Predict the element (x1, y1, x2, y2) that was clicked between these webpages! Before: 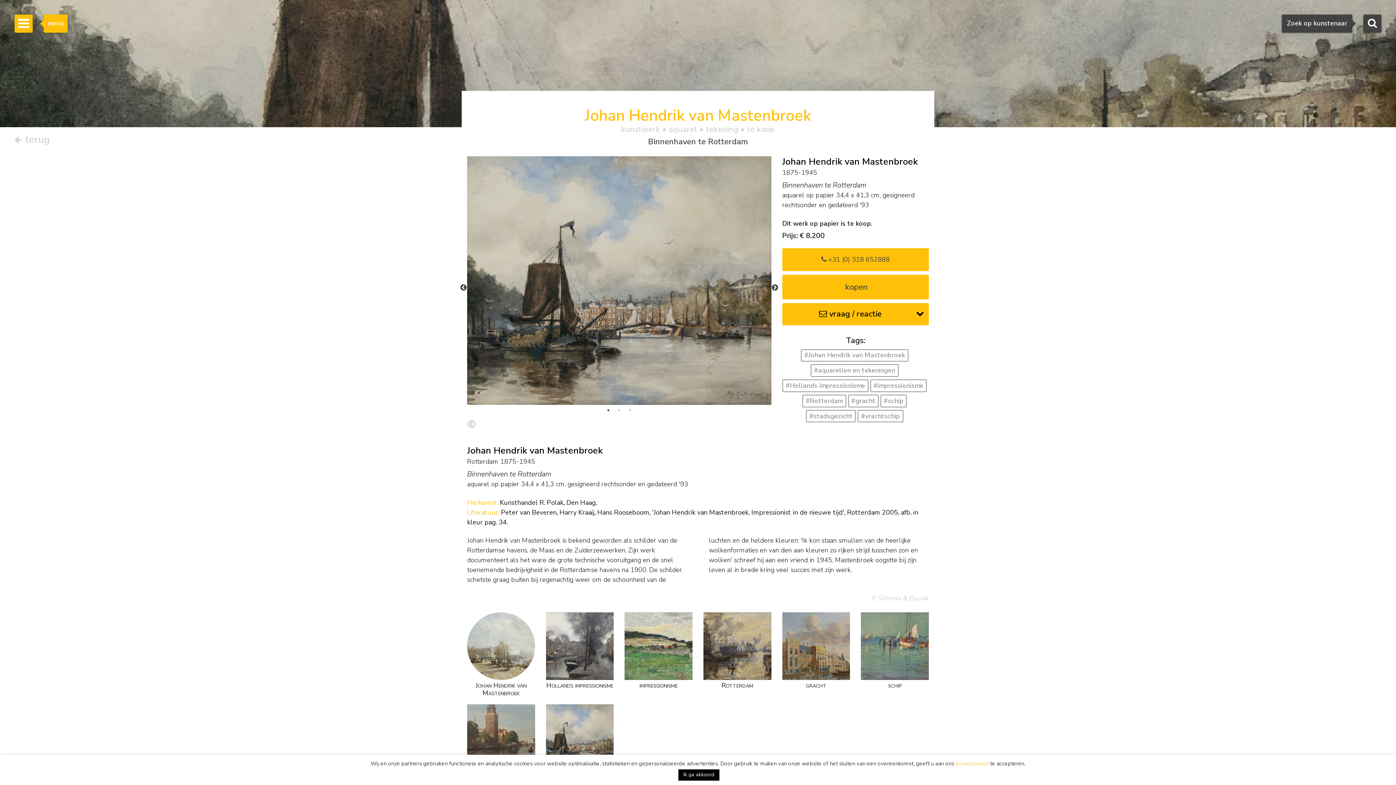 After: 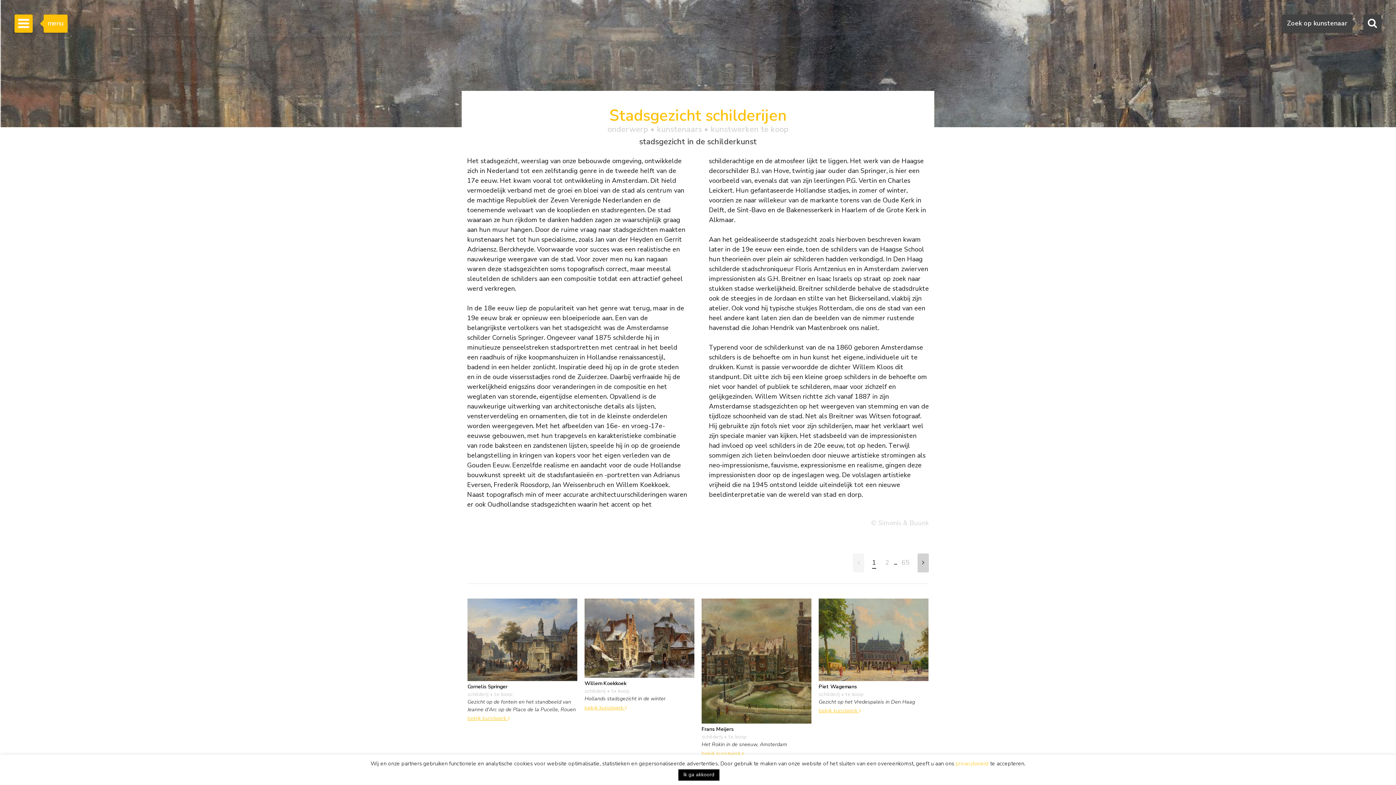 Action: label: stadsgezicht bbox: (467, 704, 535, 782)